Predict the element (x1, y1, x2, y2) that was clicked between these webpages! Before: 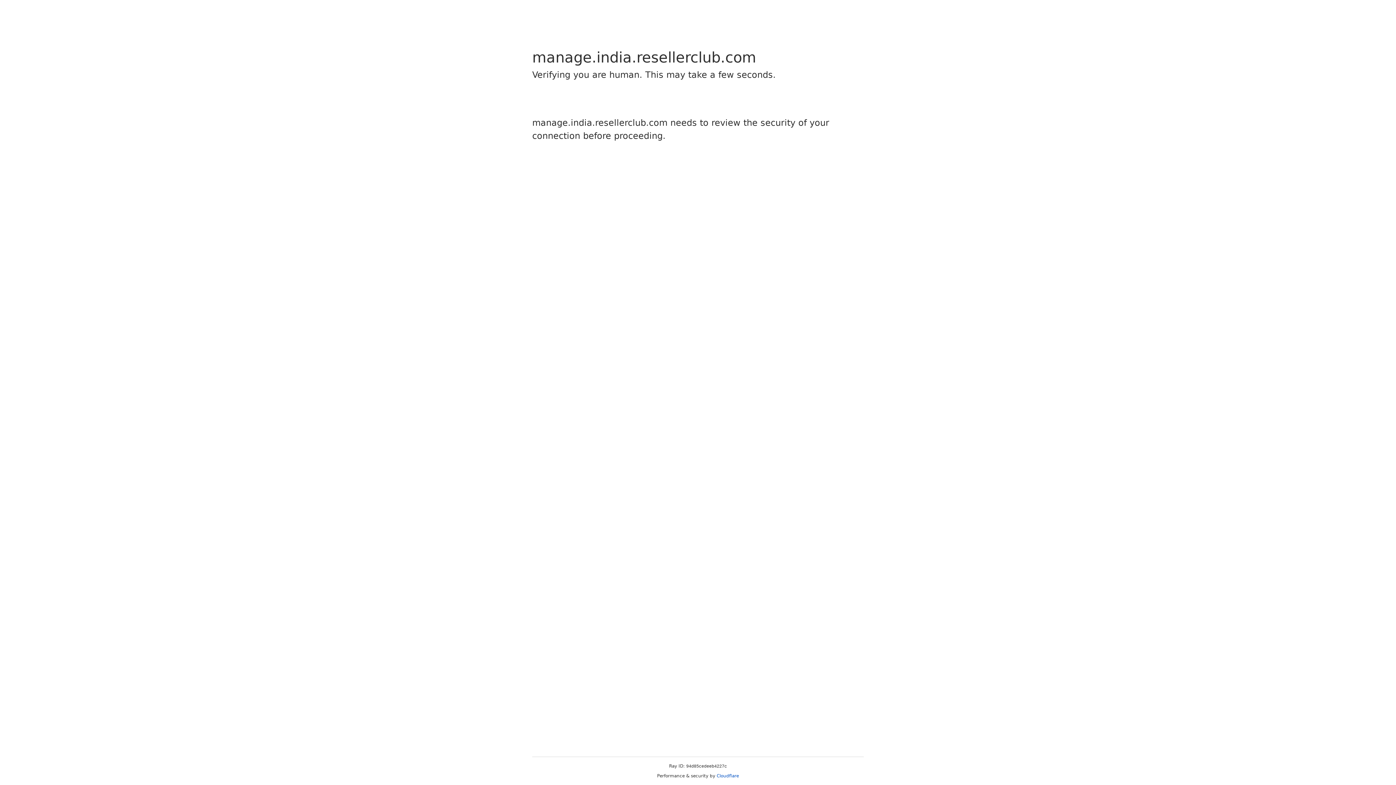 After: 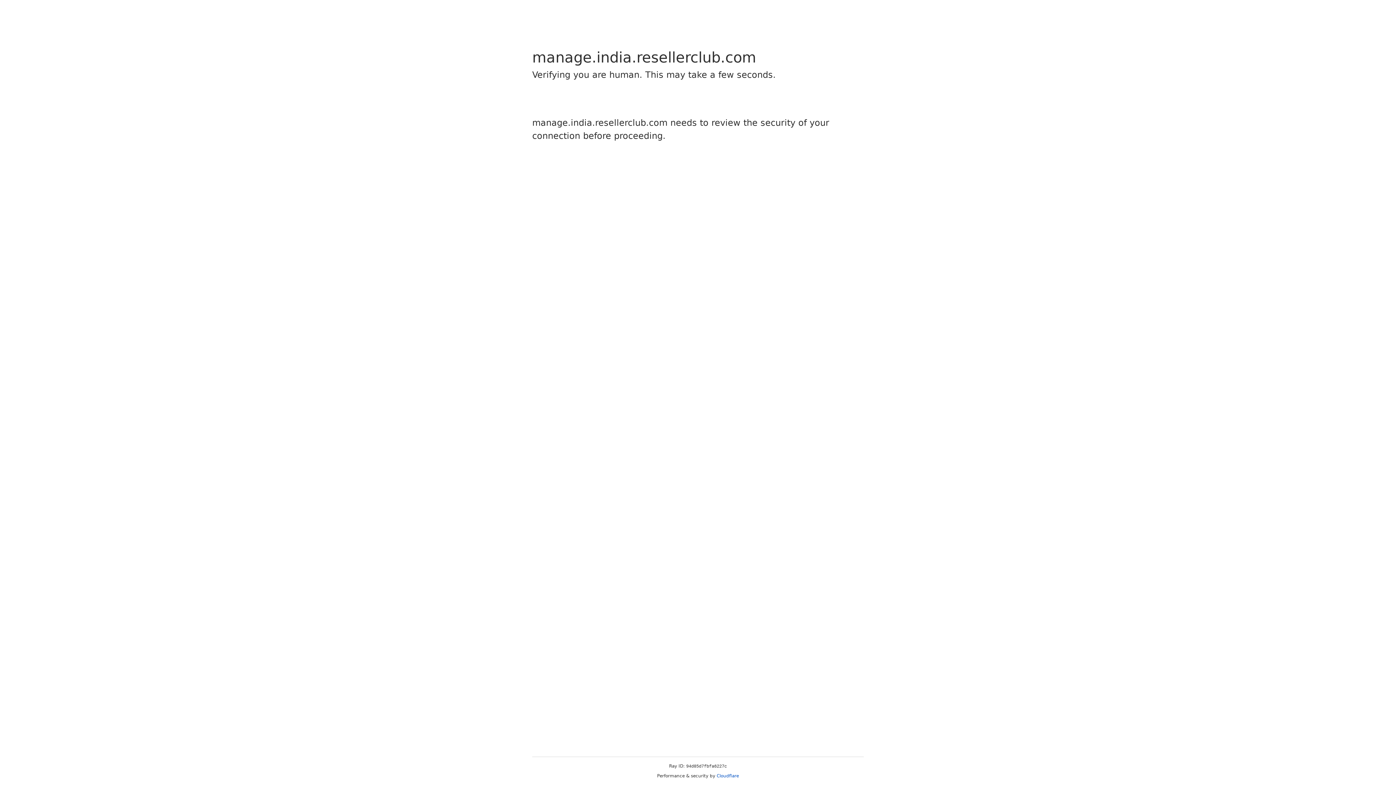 Action: bbox: (716, 773, 739, 778) label: Cloudflare